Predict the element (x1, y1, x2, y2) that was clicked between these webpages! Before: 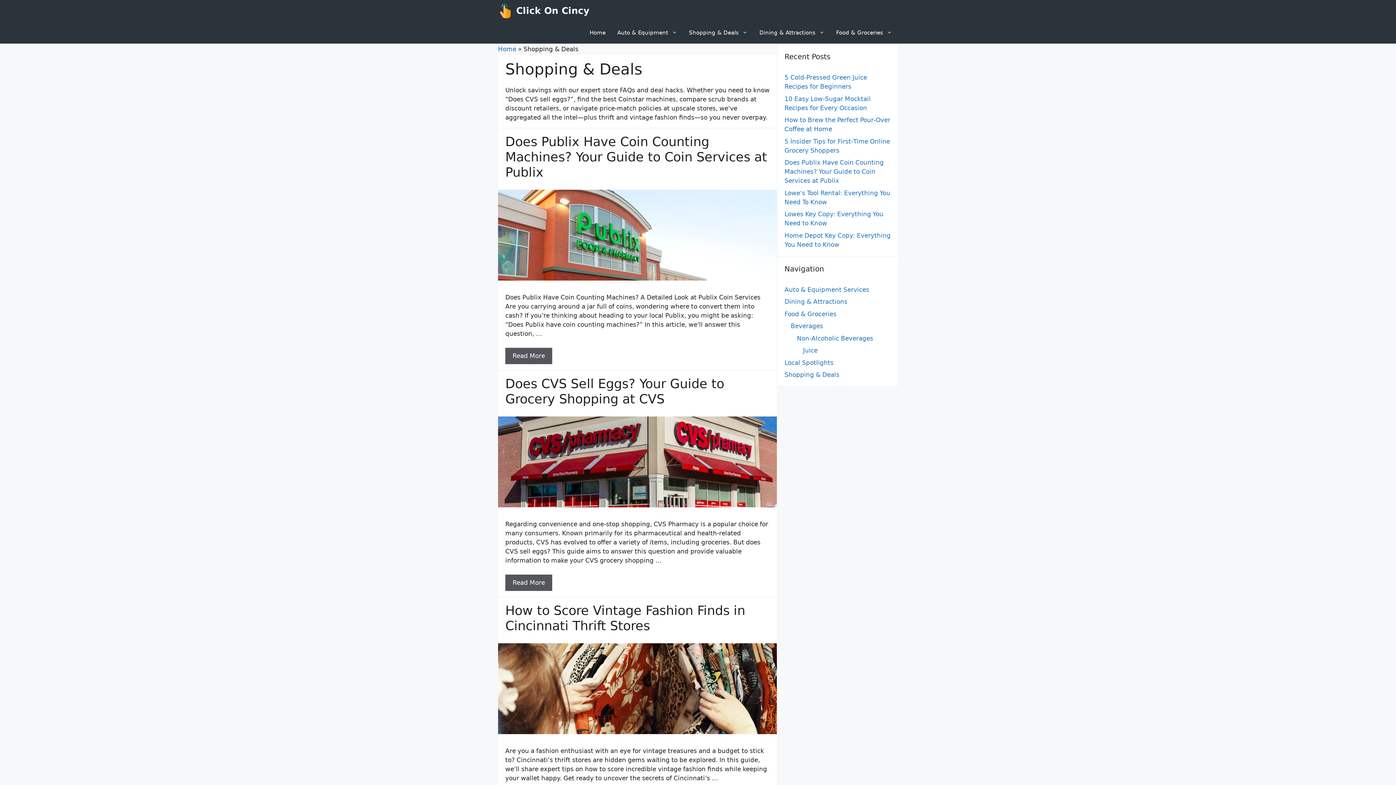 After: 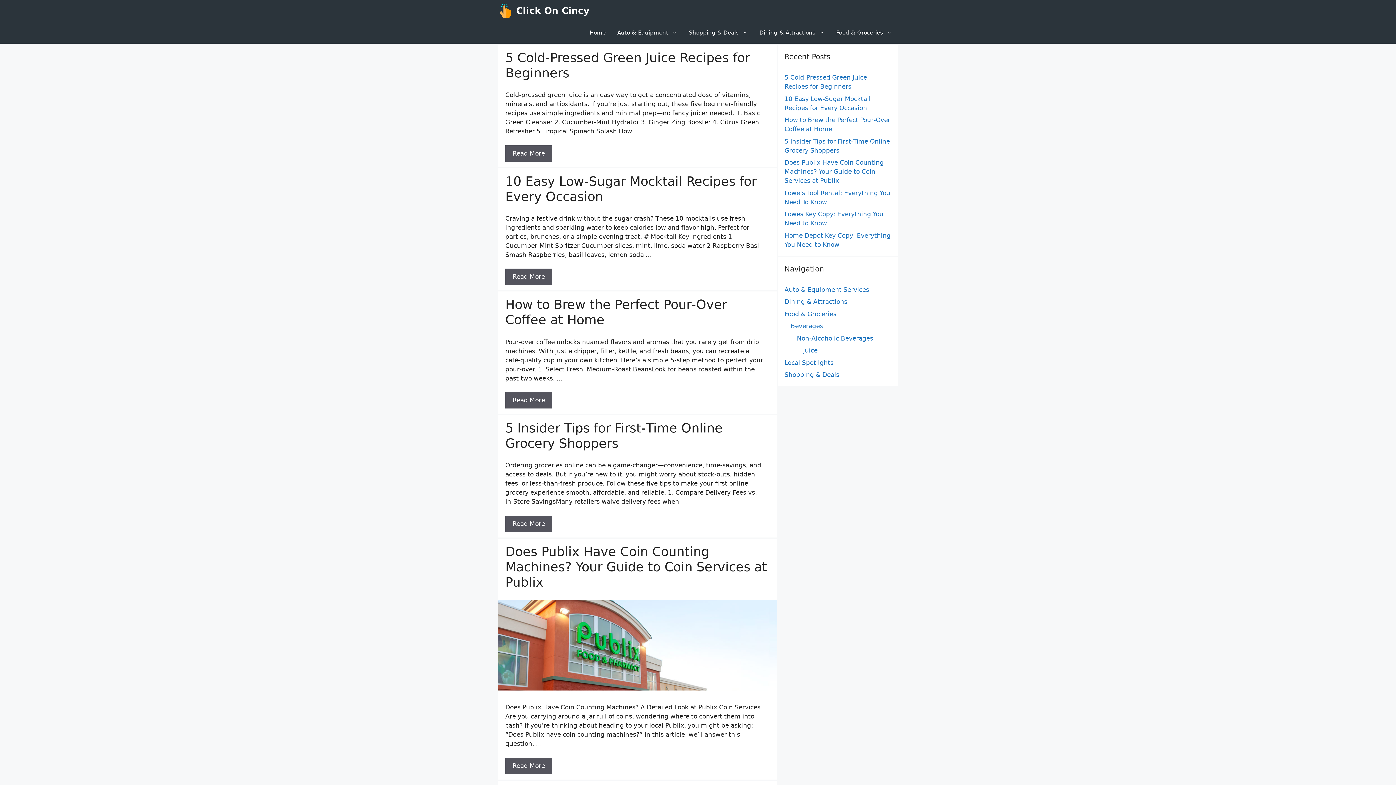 Action: label: Home bbox: (498, 45, 516, 52)